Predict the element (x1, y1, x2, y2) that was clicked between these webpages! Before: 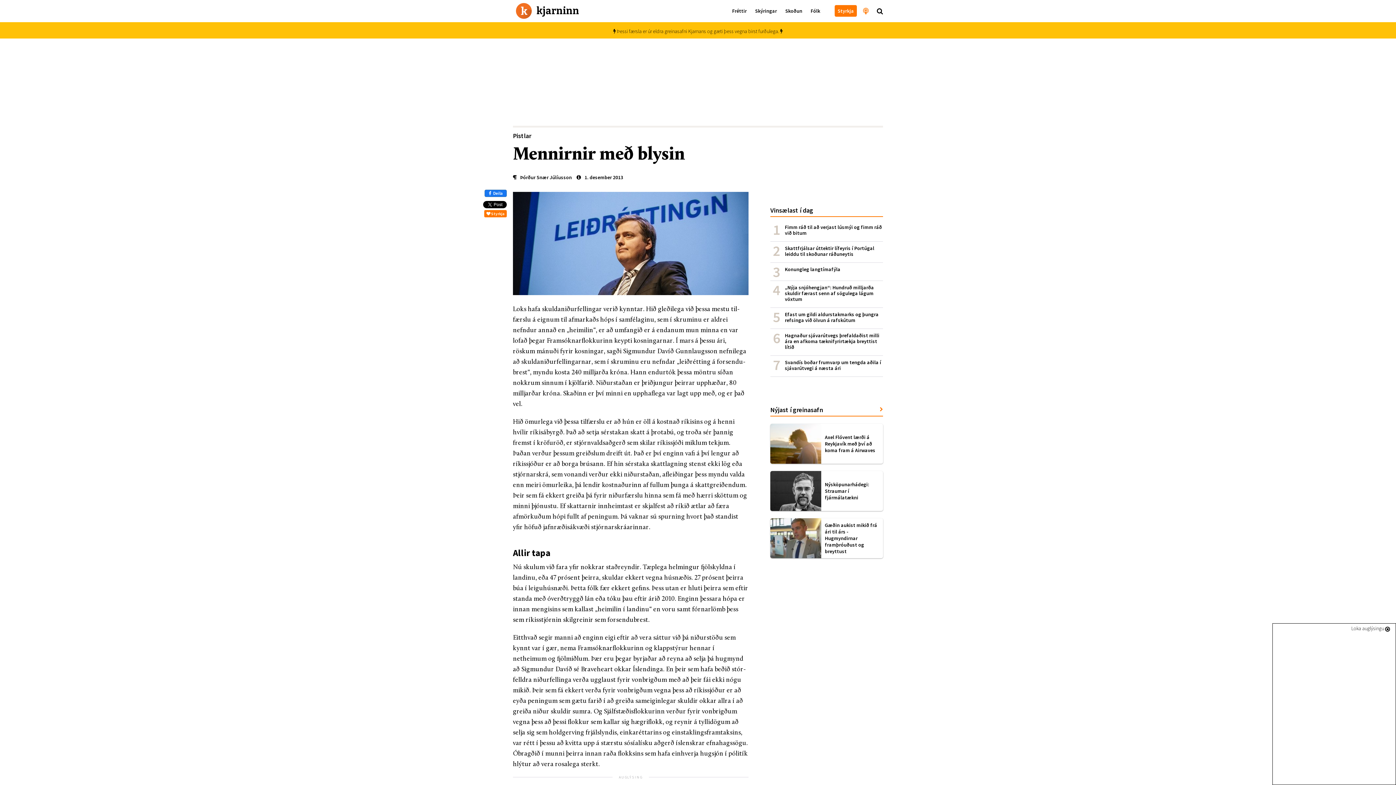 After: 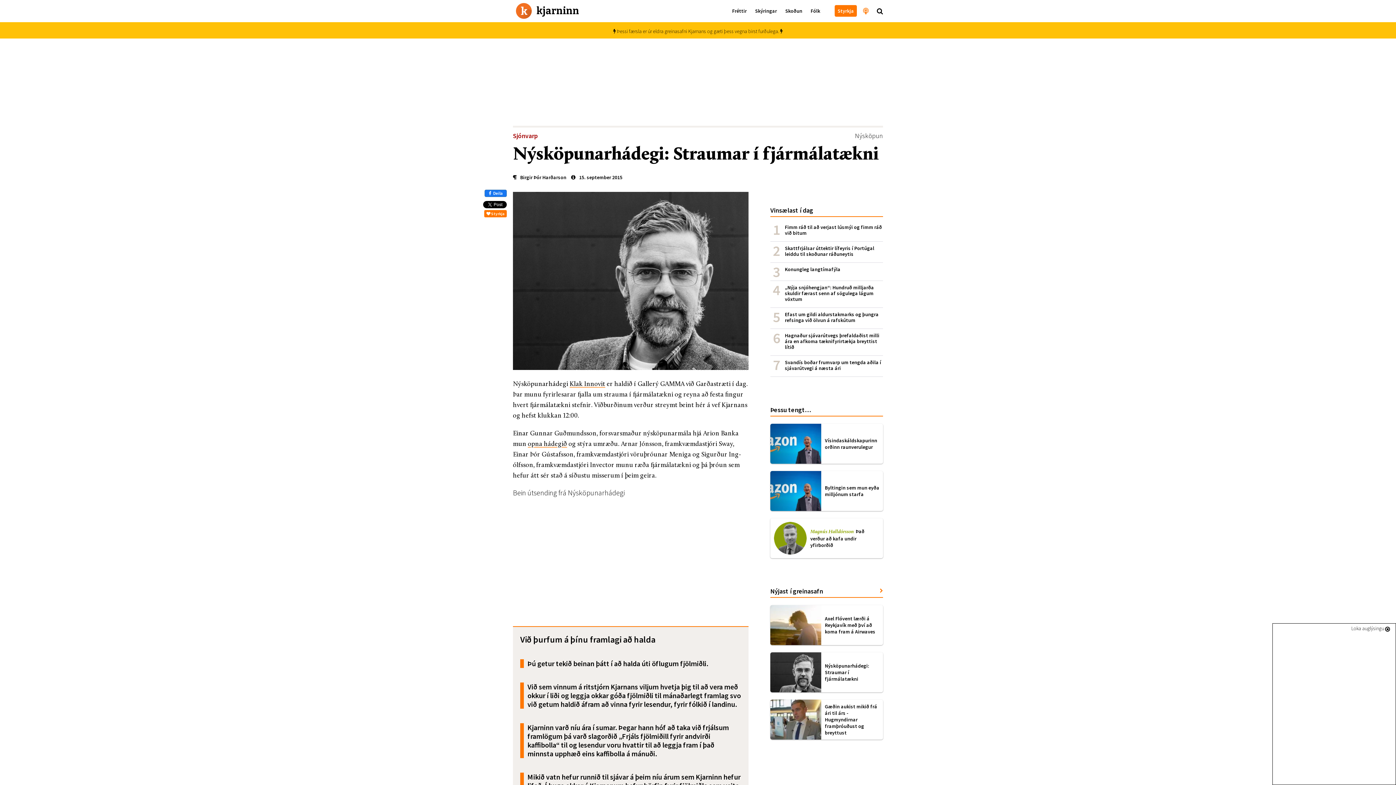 Action: bbox: (770, 471, 883, 511) label: Nýsköpunarhádegi: Straumar í fjármálatækni